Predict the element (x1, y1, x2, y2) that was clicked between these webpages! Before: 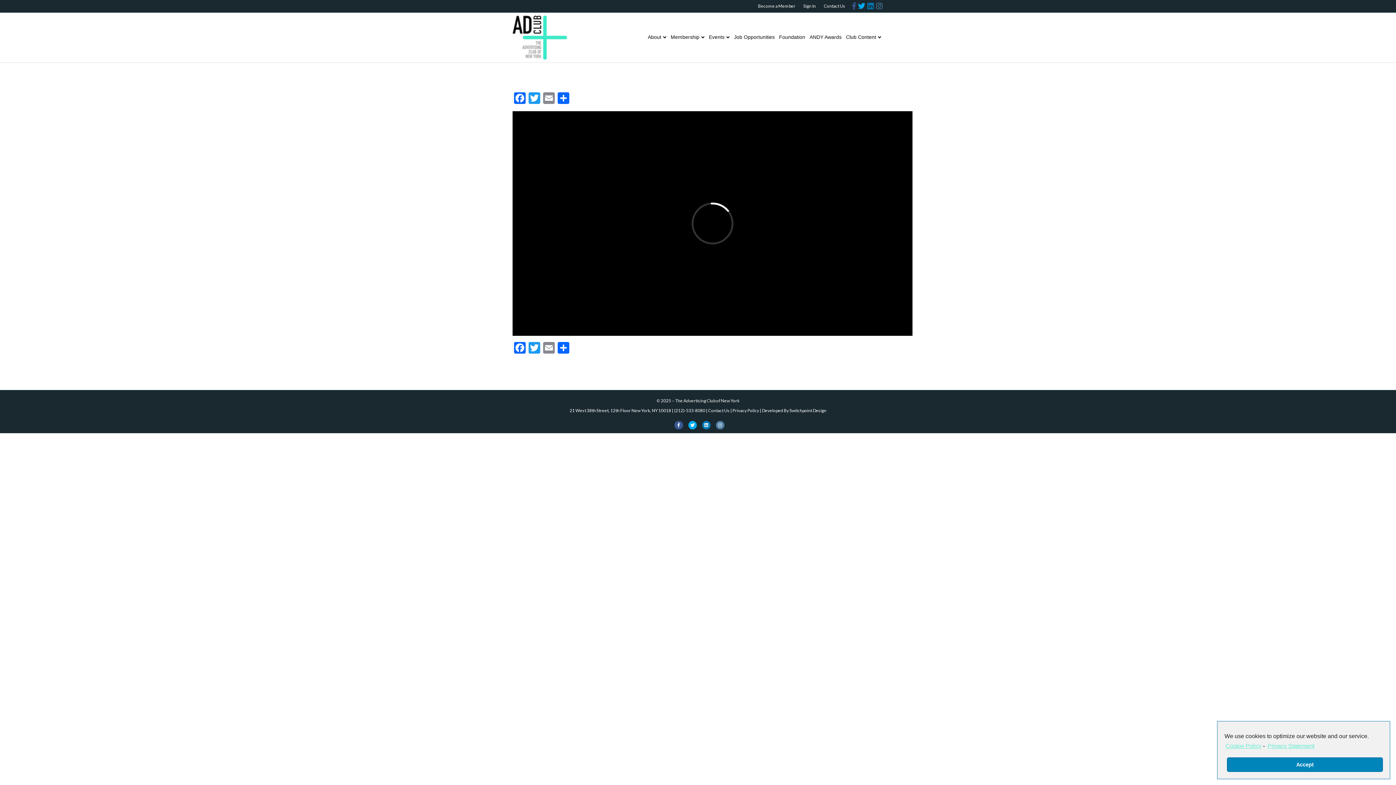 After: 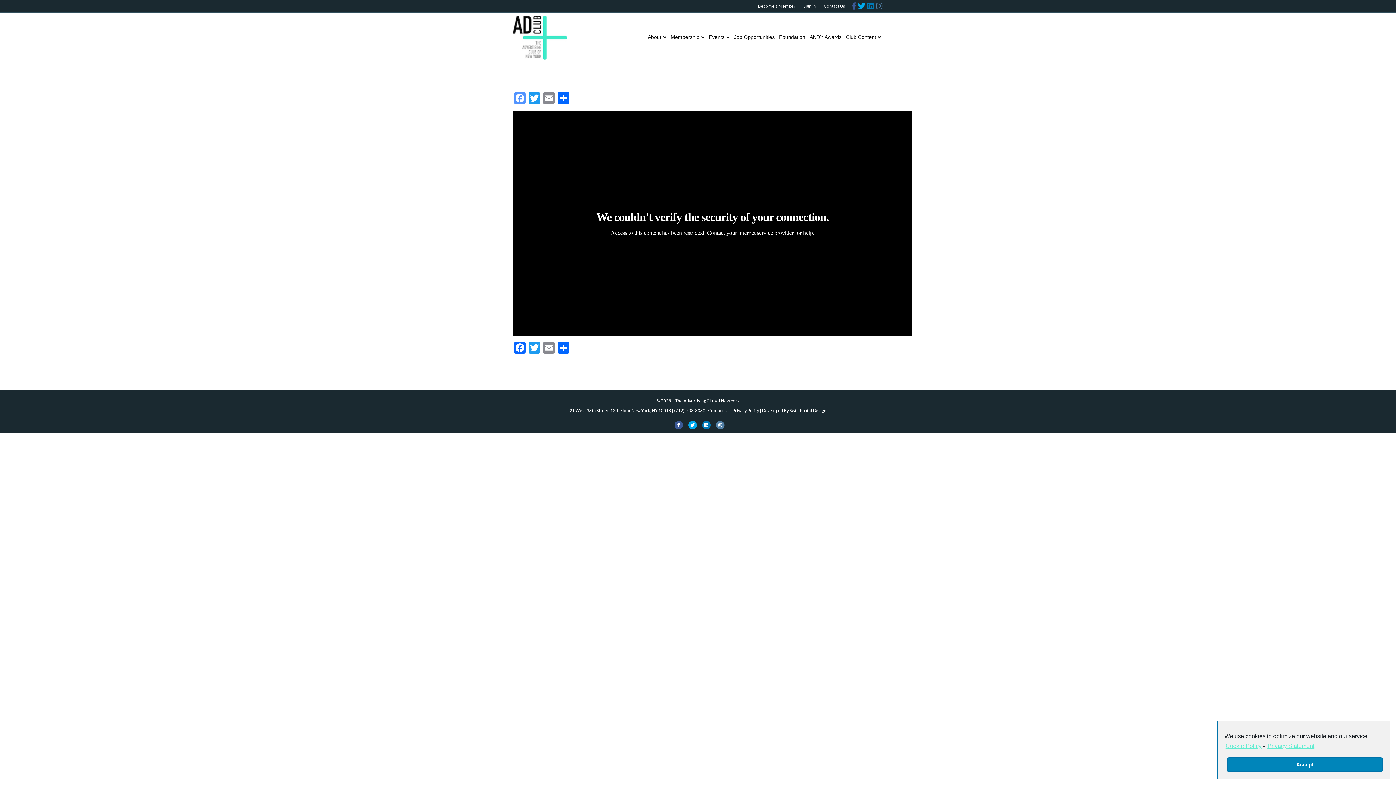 Action: bbox: (512, 92, 527, 105) label: Facebook